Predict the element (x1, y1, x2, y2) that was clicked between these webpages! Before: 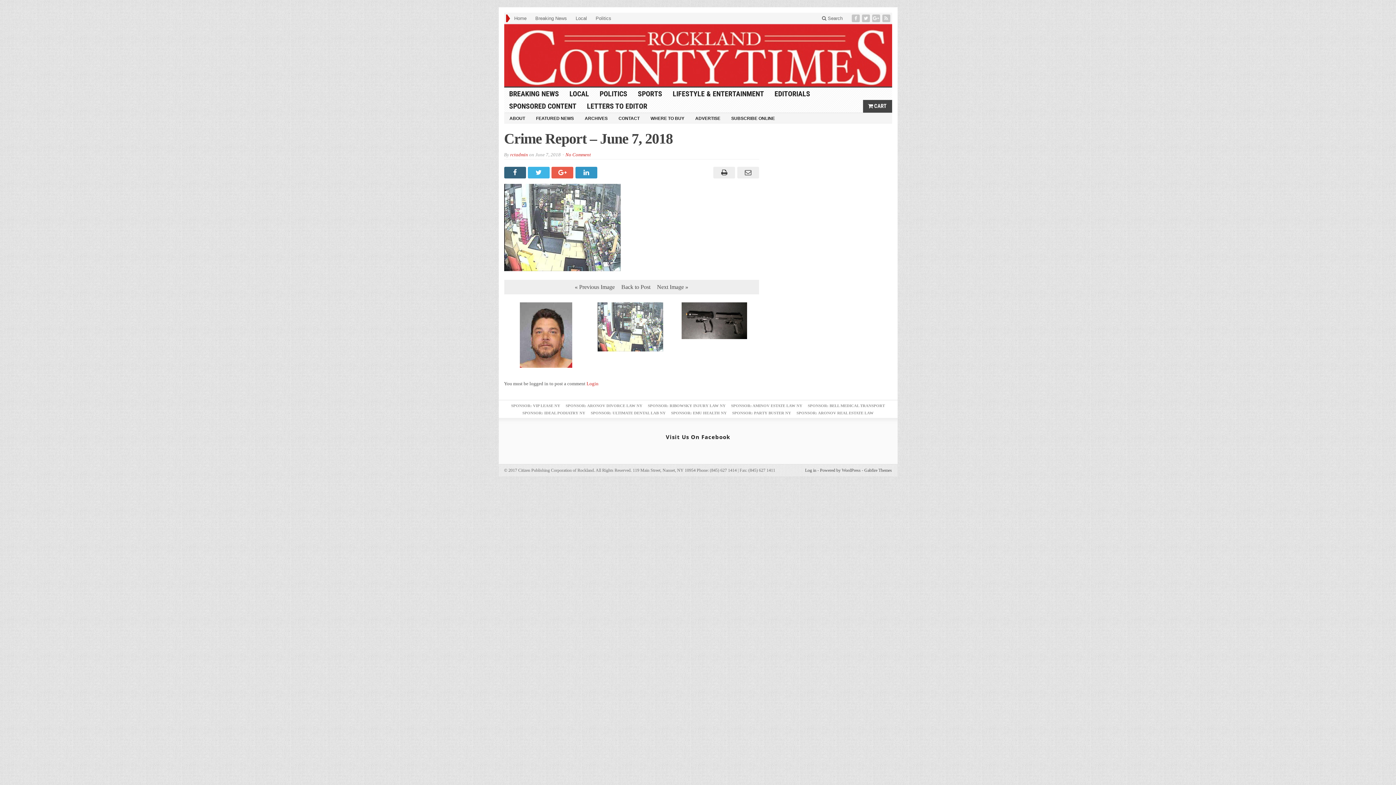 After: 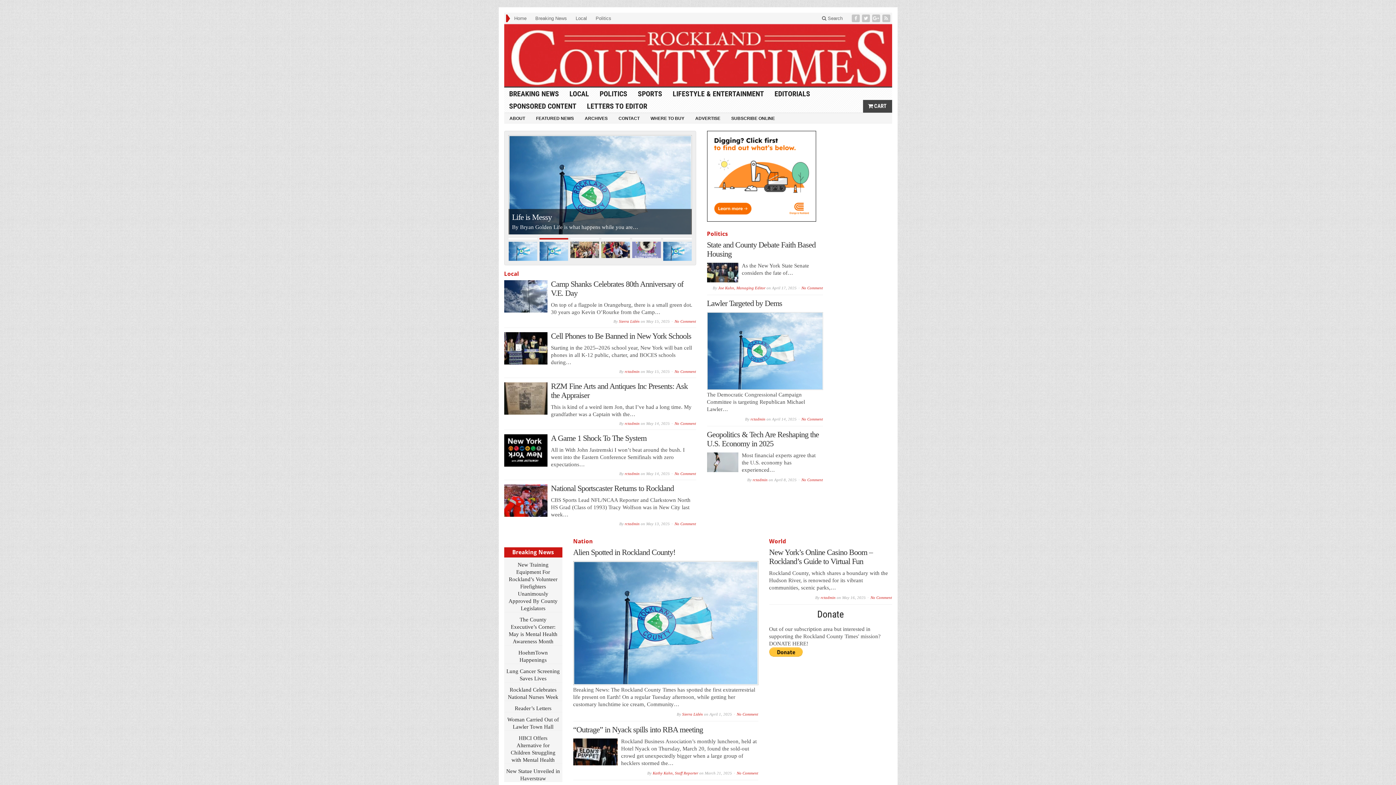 Action: bbox: (504, 24, 892, 86)